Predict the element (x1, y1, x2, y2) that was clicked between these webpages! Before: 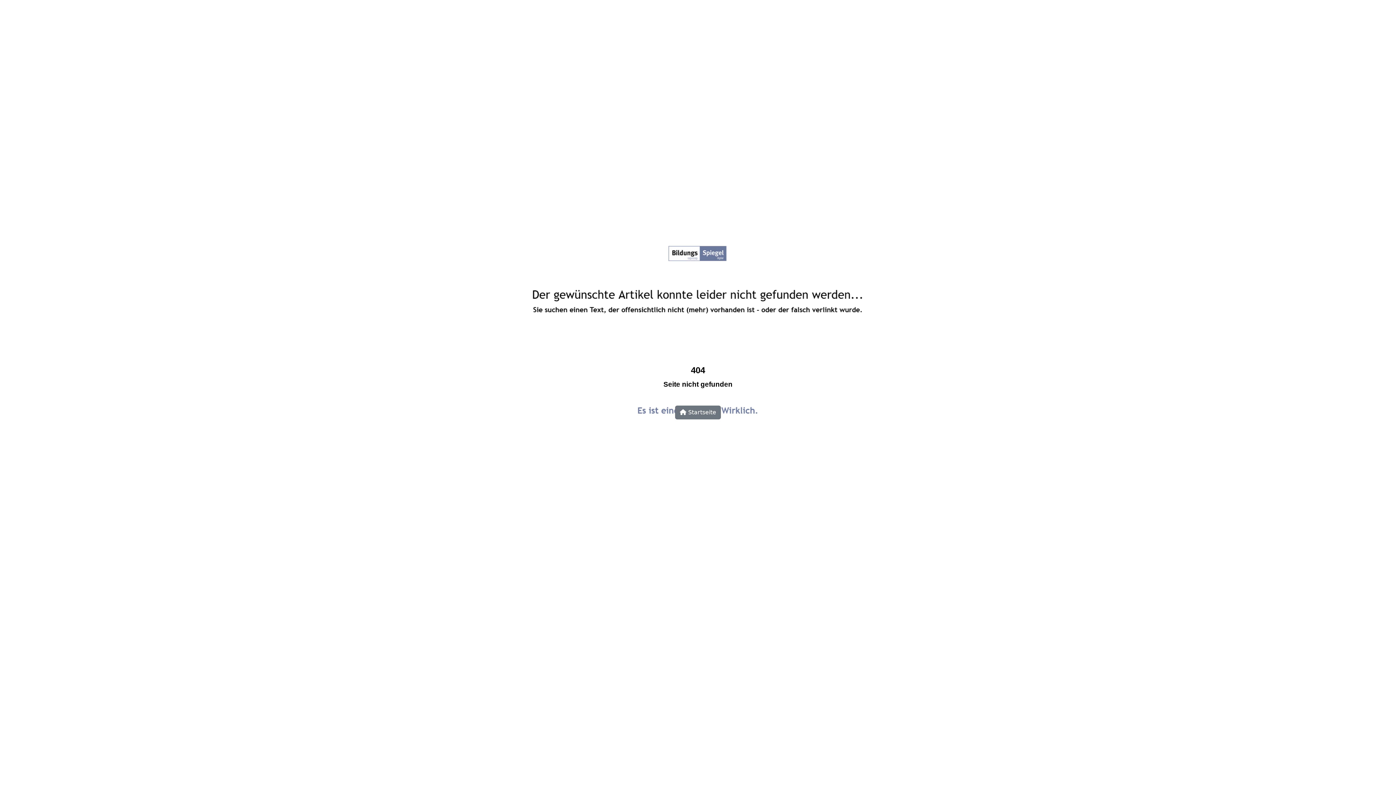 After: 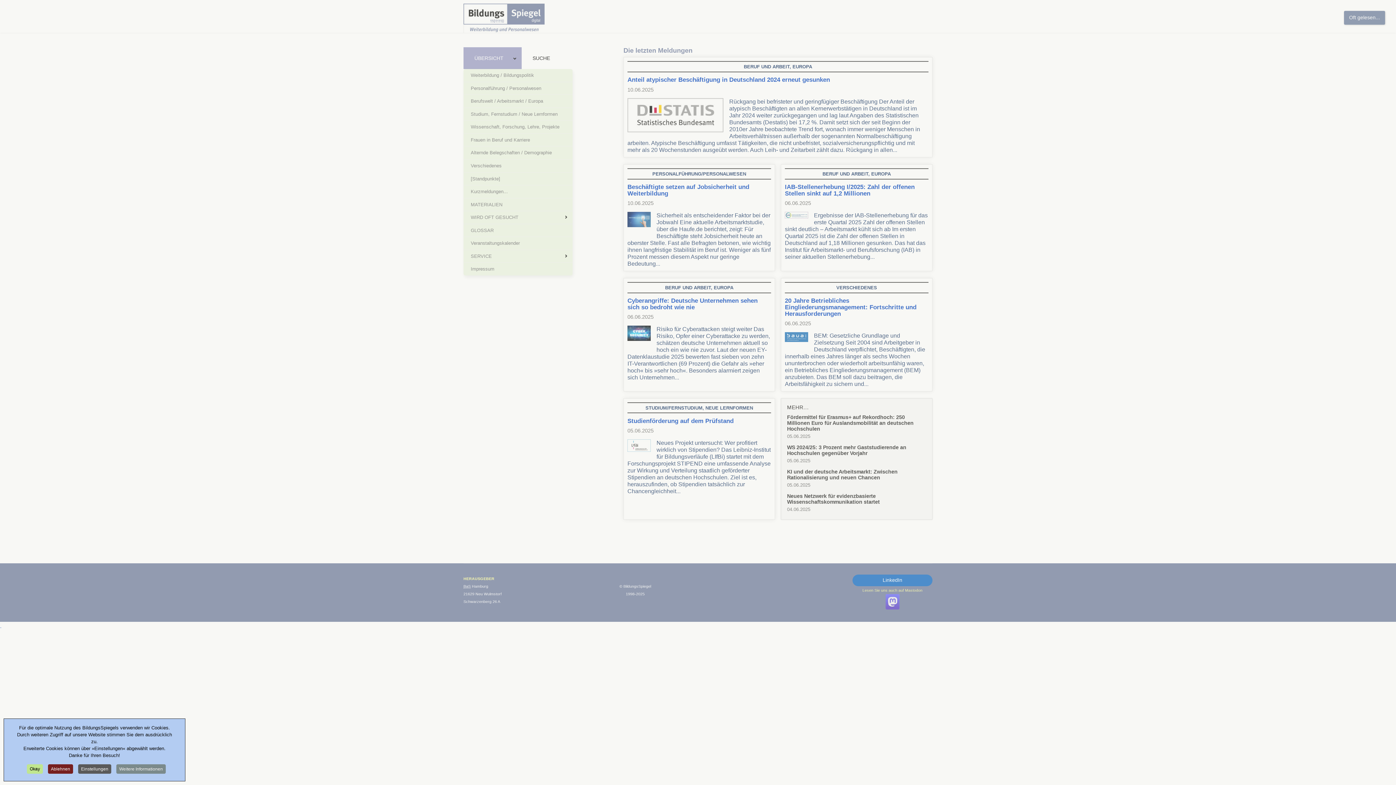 Action: bbox: (675, 405, 721, 419) label:  Startseite